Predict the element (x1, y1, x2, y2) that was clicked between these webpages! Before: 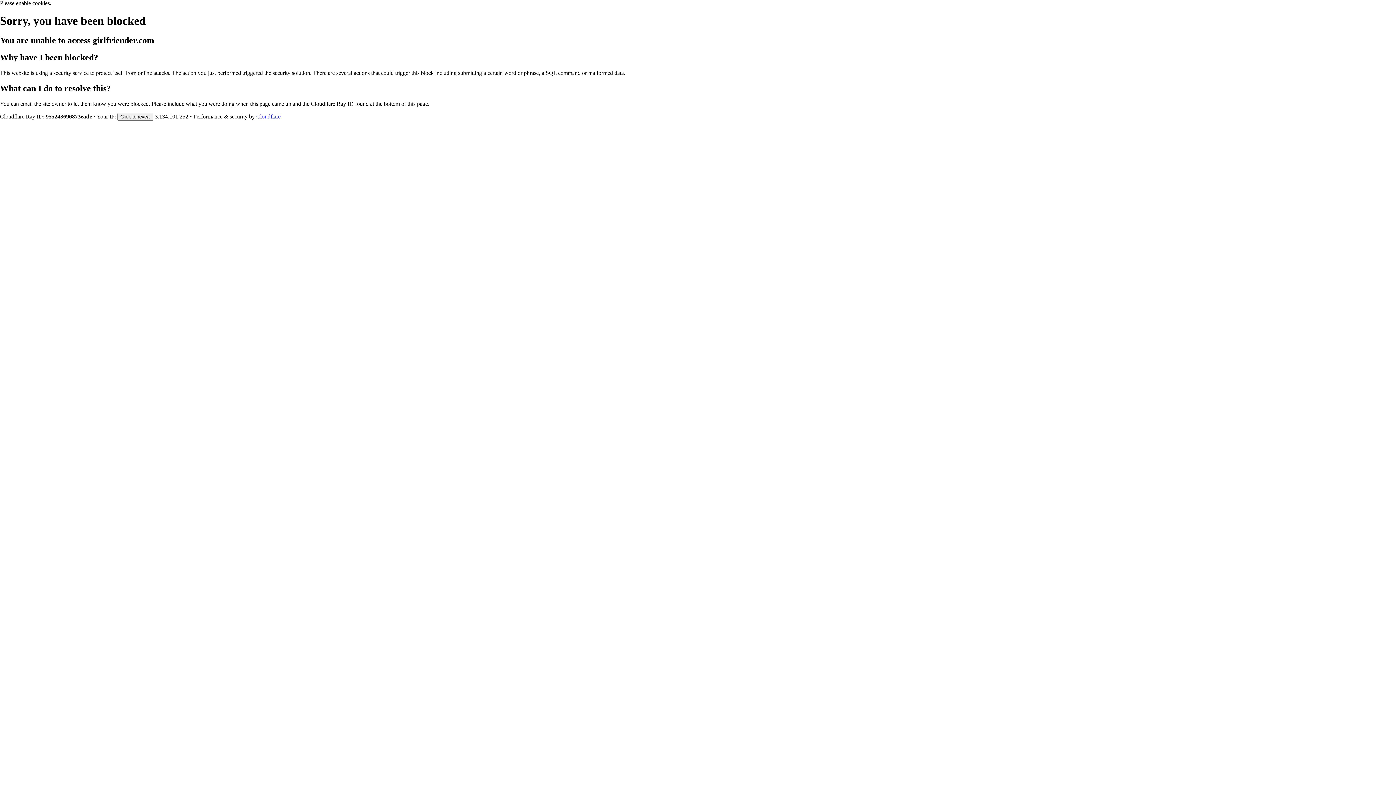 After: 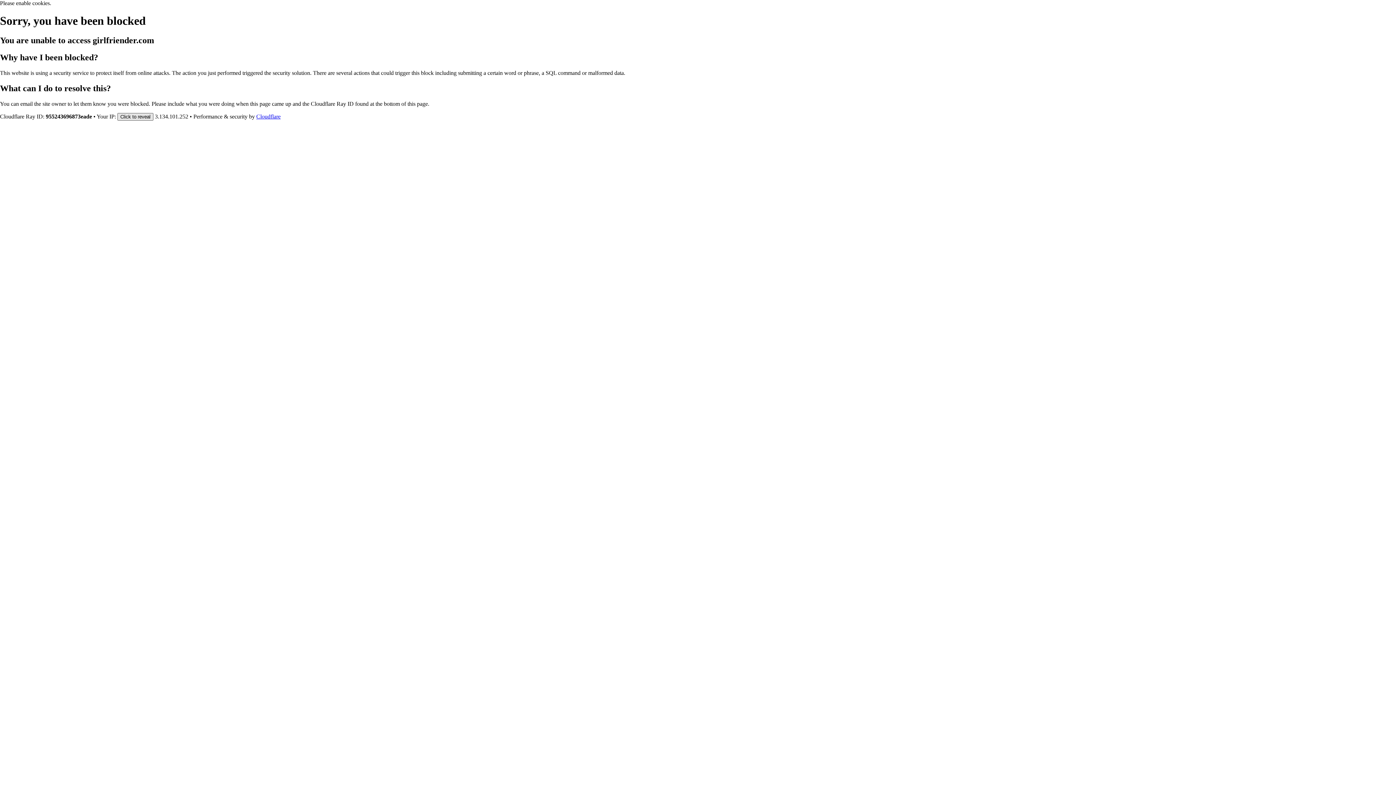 Action: label: Click to reveal bbox: (117, 112, 153, 120)